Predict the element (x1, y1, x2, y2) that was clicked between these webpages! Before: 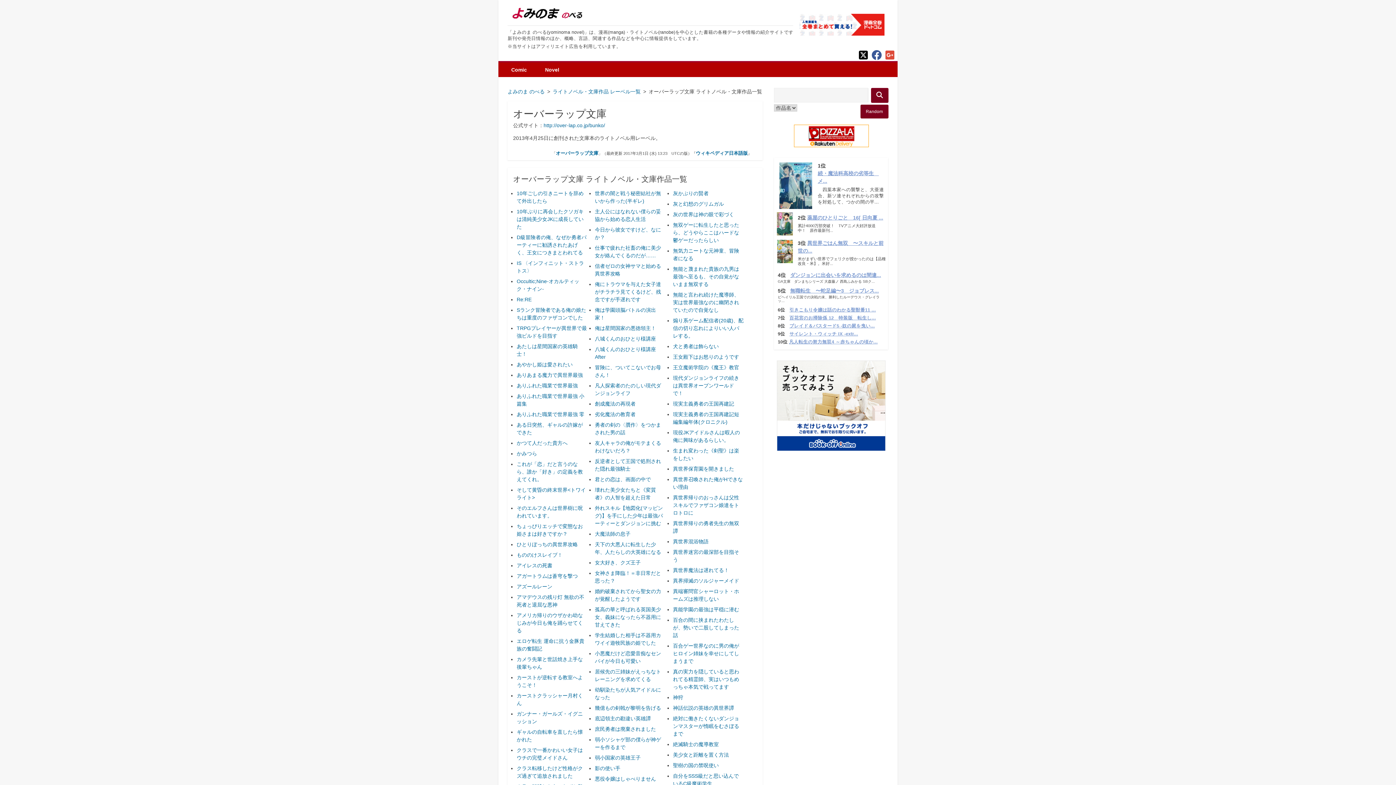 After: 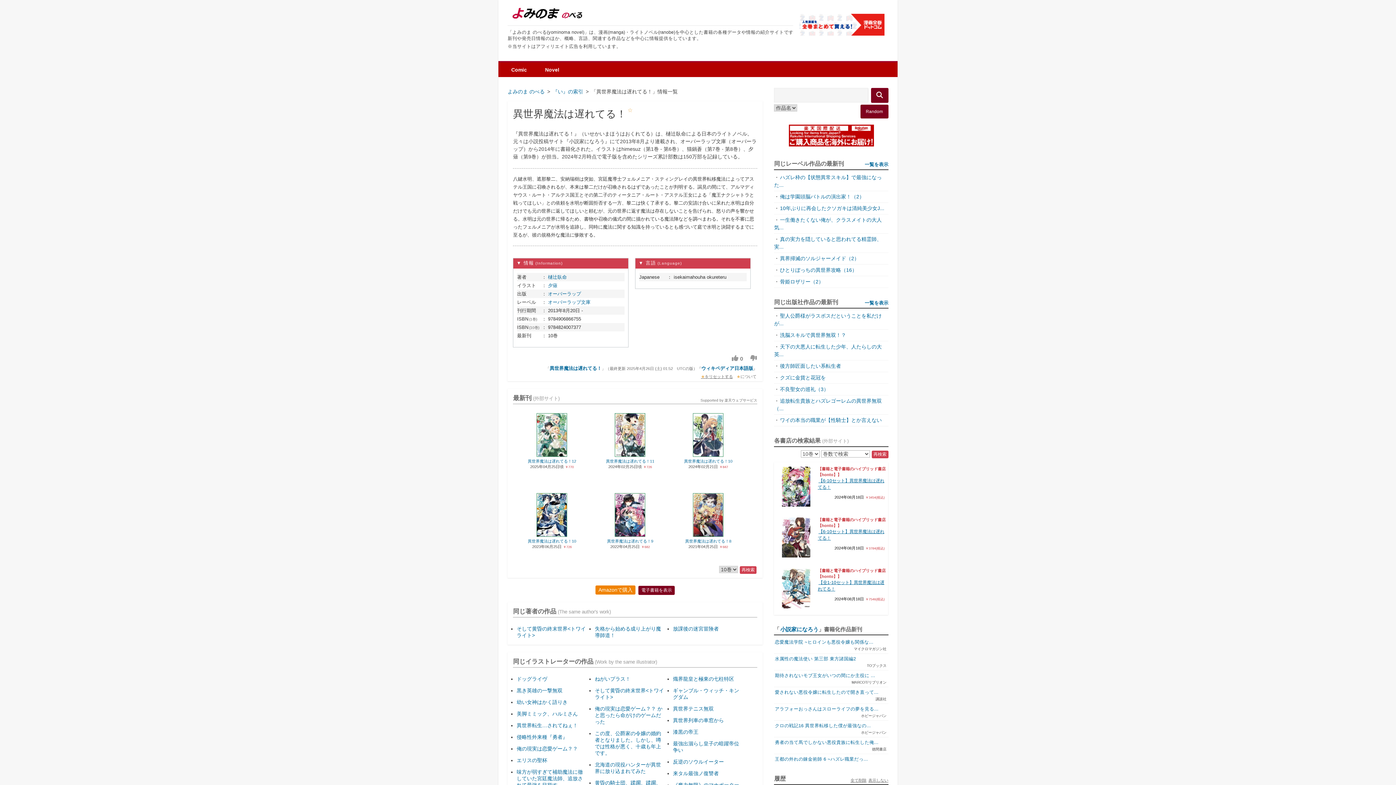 Action: label: 異世界魔法は遅れてる！ bbox: (673, 567, 729, 573)